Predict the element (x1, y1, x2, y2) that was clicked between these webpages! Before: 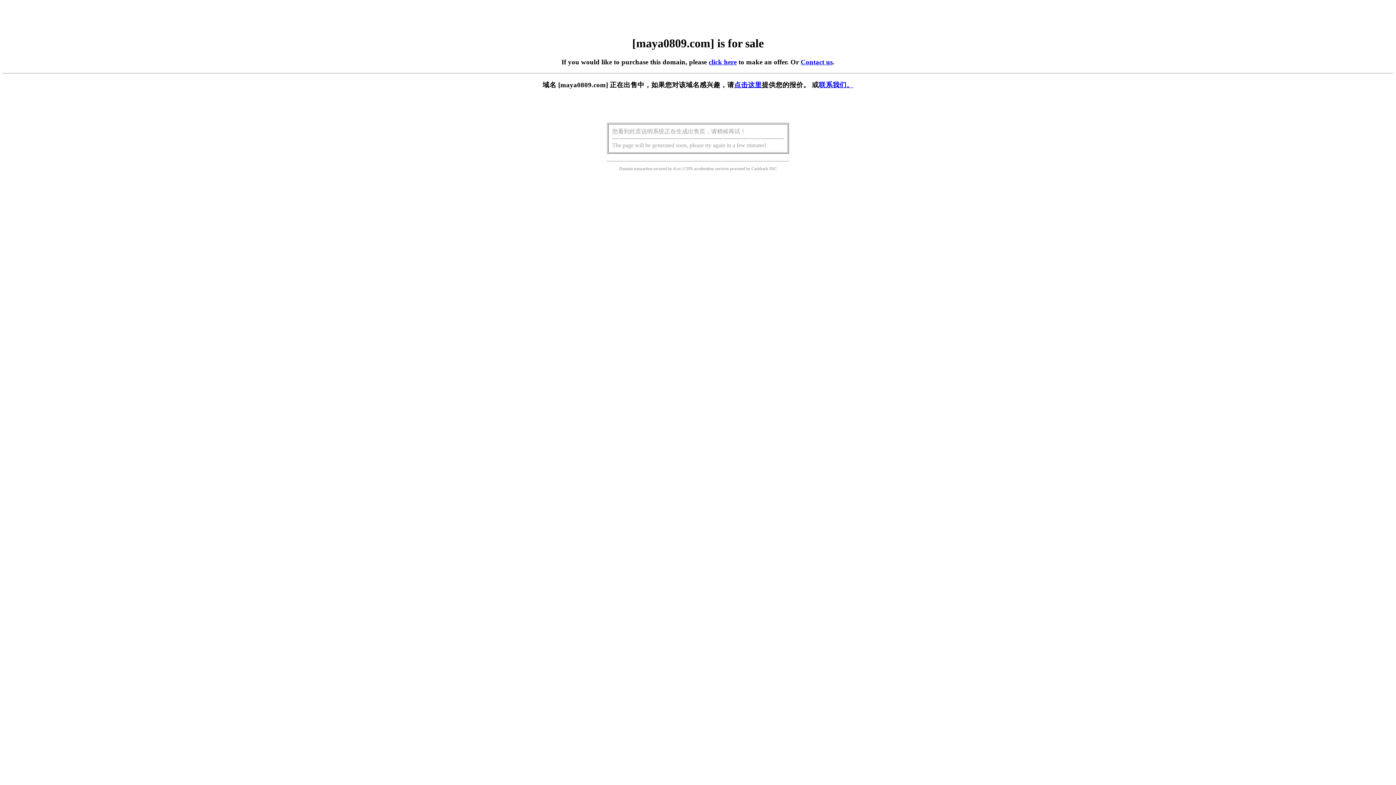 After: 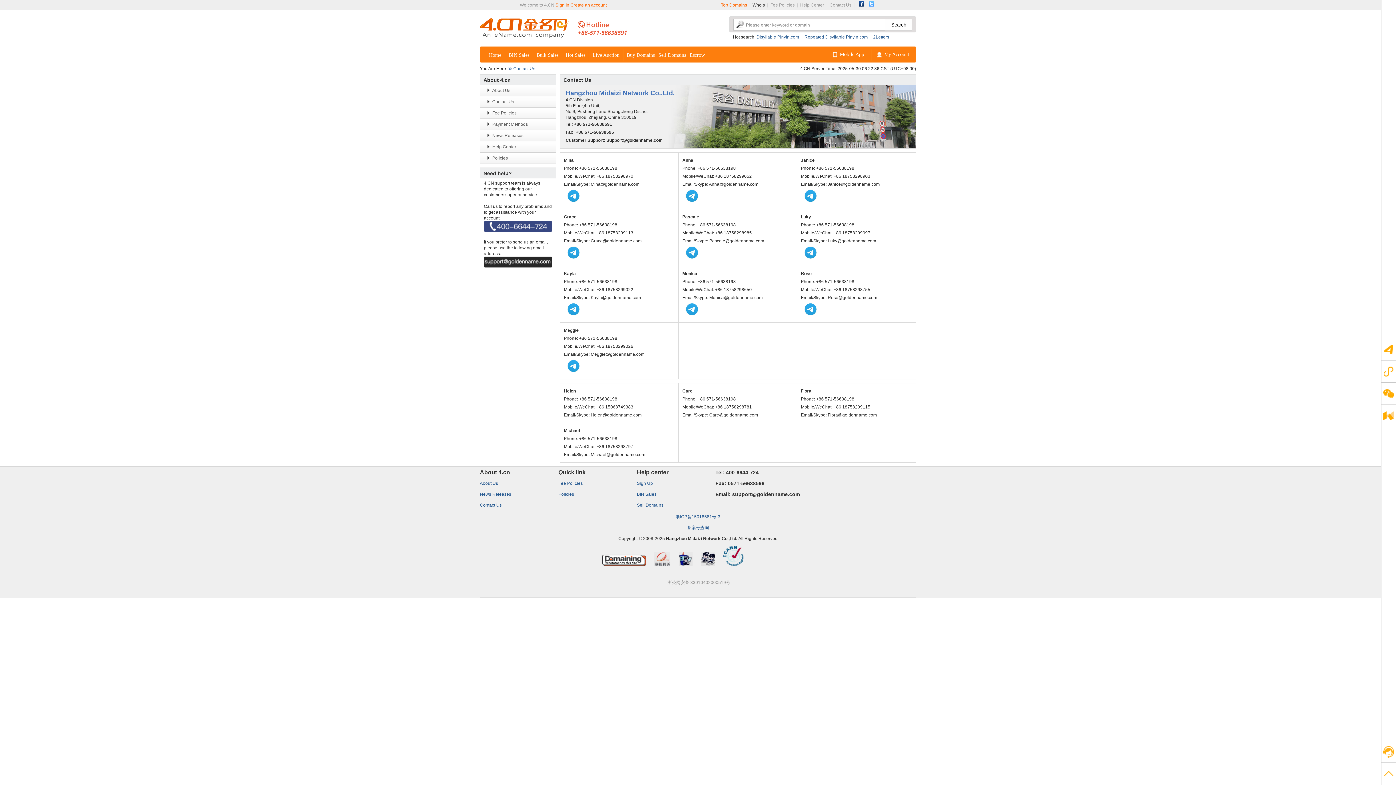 Action: bbox: (800, 58, 832, 65) label: Contact us